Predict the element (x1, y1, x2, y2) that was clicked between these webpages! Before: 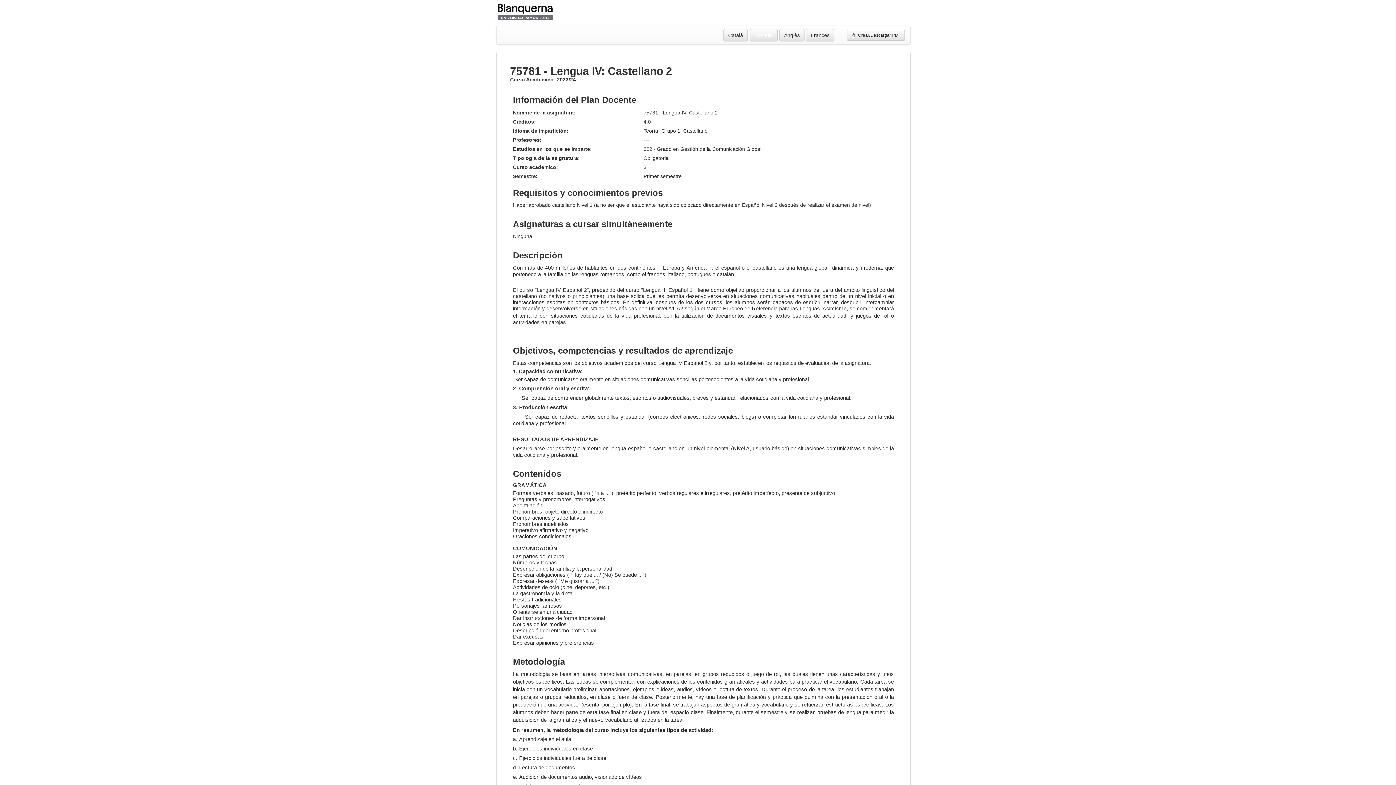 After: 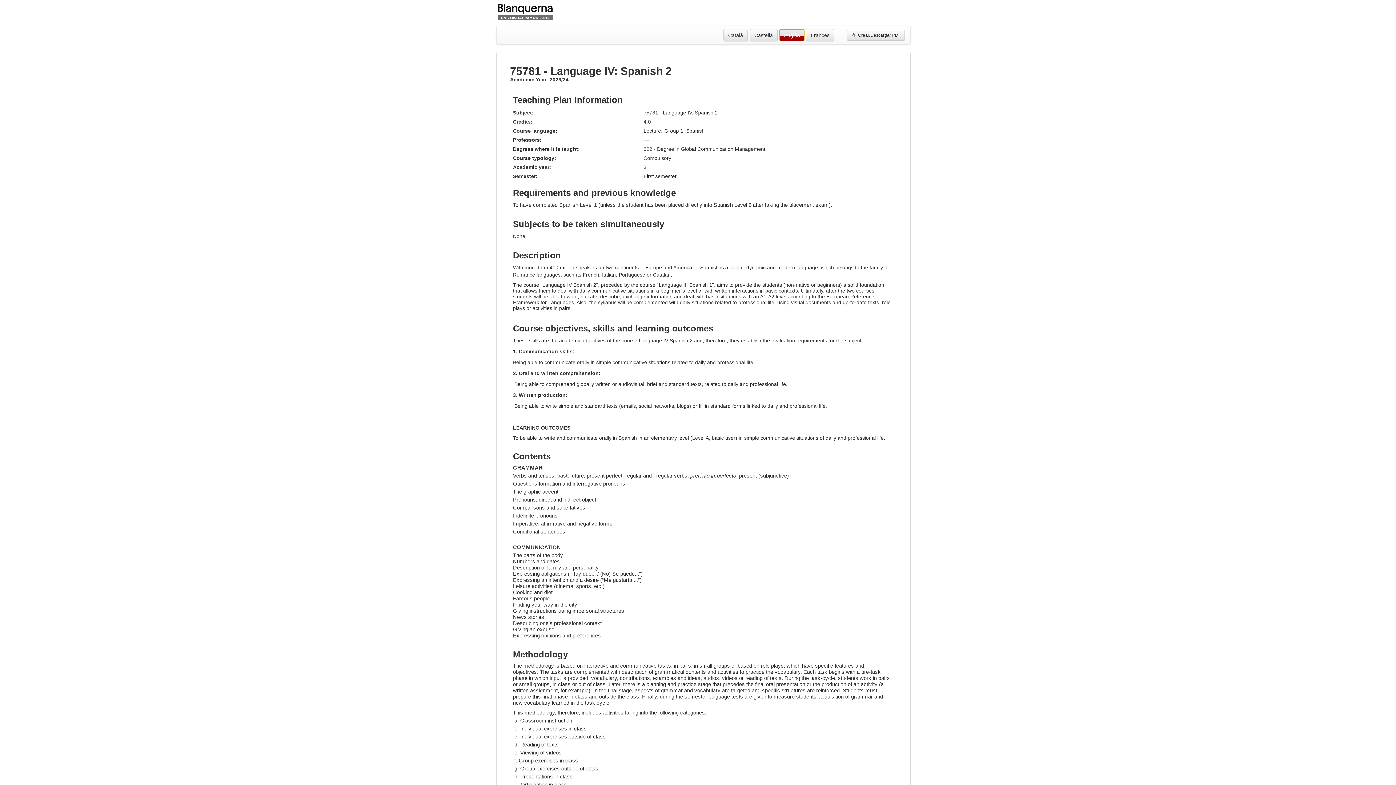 Action: label: Anglès bbox: (780, 29, 805, 41)